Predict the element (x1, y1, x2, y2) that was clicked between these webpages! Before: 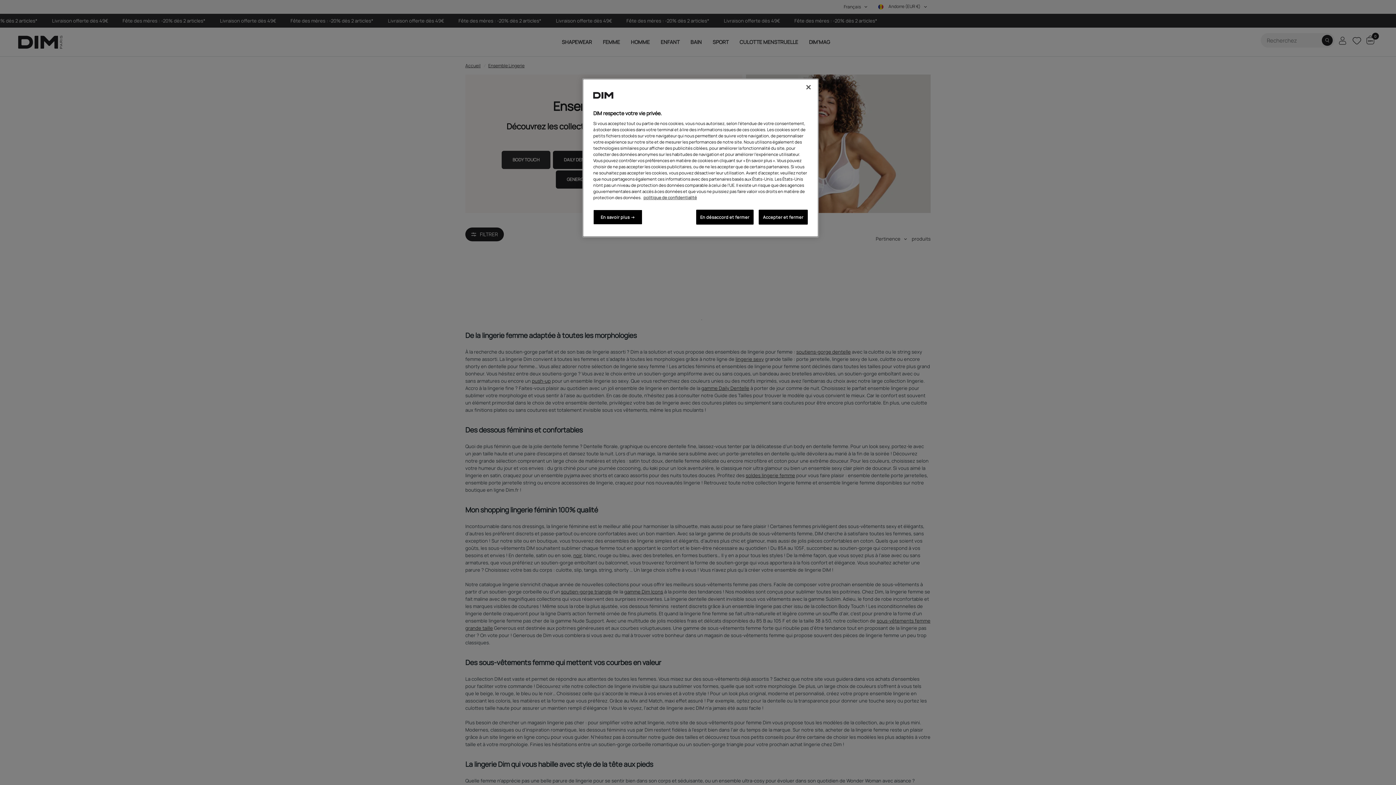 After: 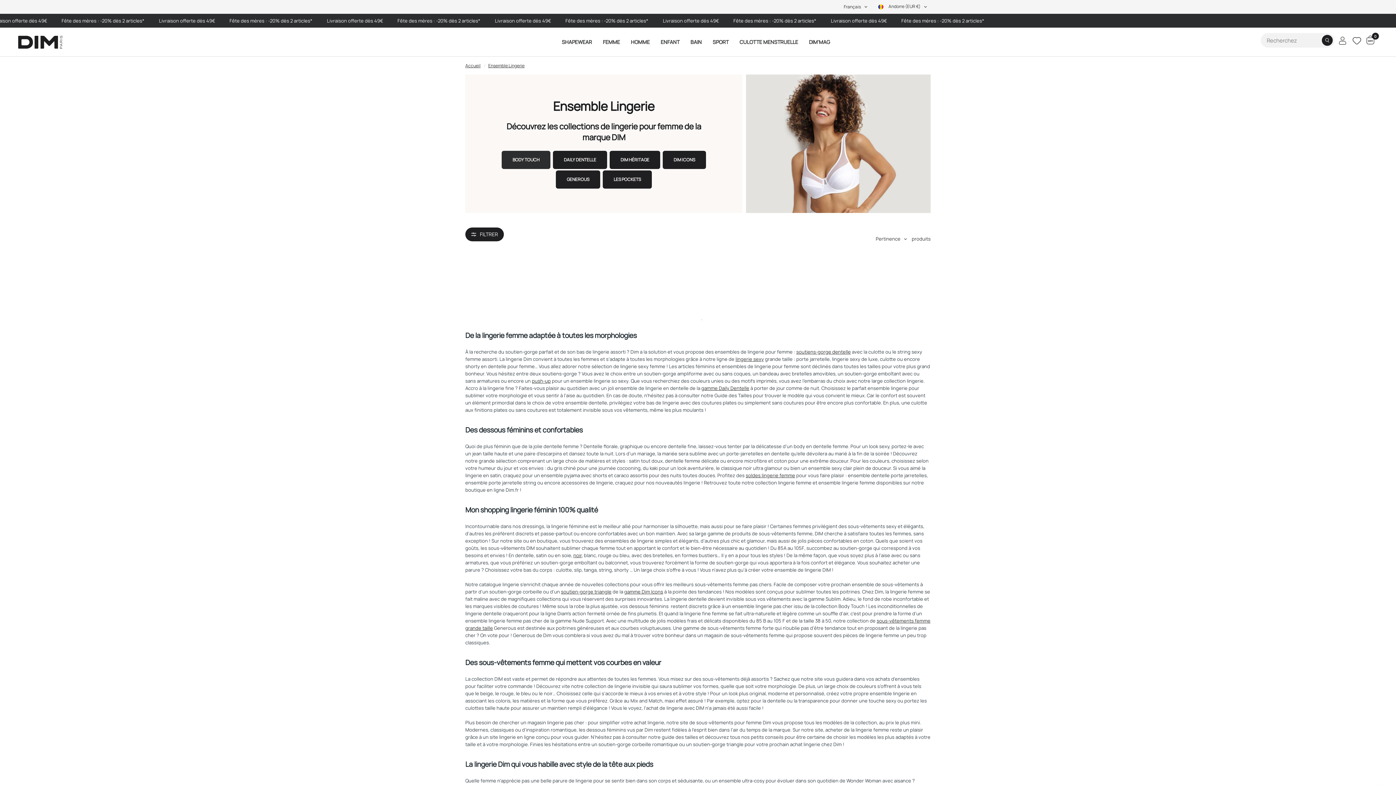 Action: bbox: (696, 209, 753, 224) label: En désaccord et fermer